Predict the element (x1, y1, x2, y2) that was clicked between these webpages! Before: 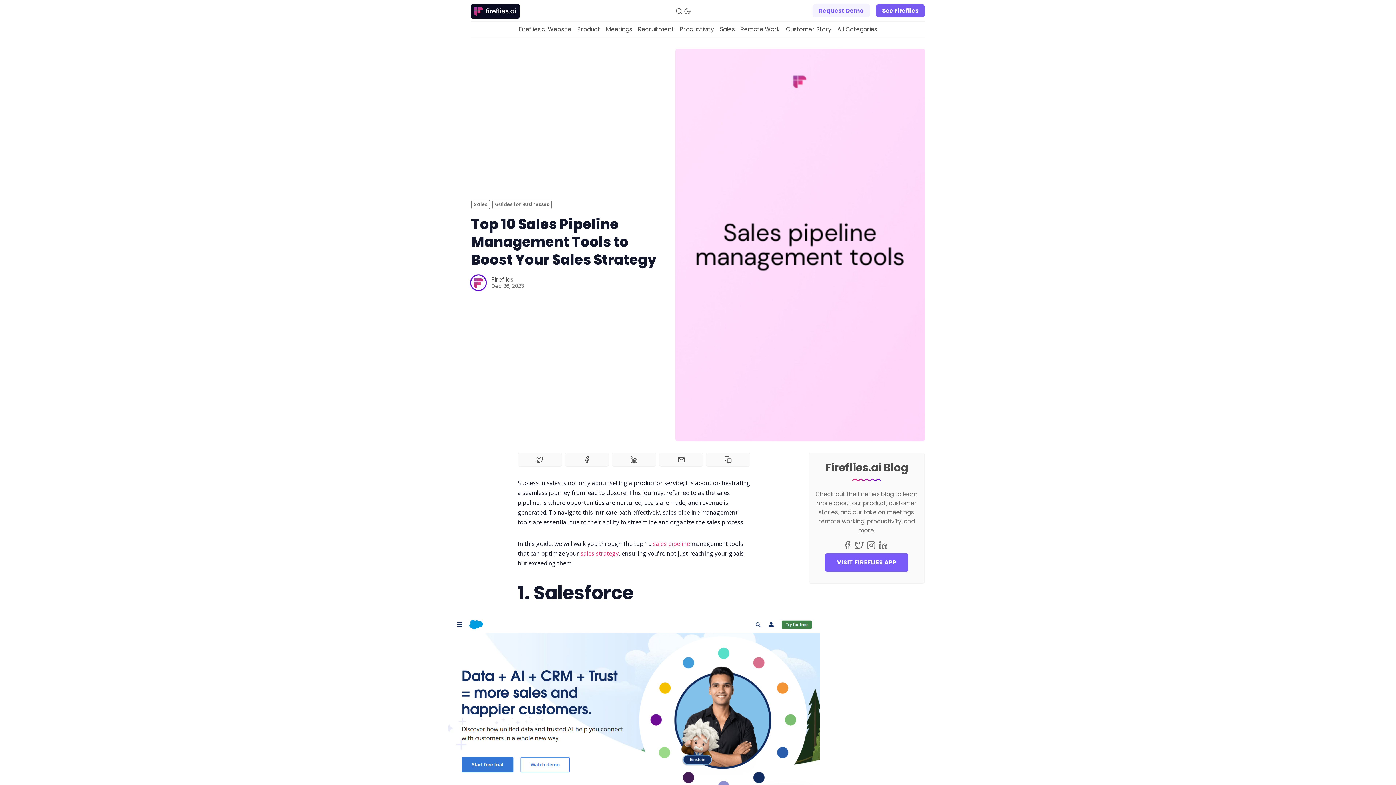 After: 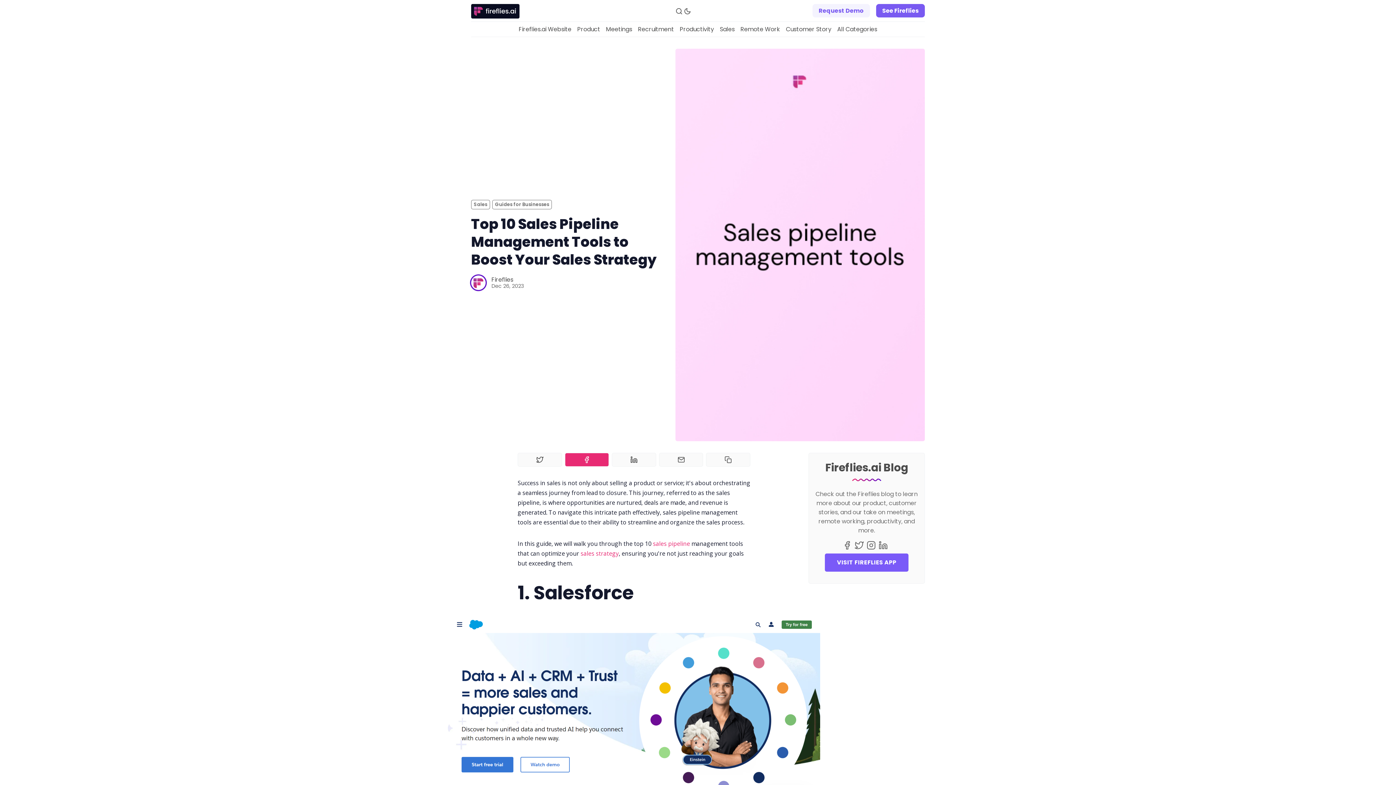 Action: label: Share on Facebook bbox: (564, 453, 609, 466)